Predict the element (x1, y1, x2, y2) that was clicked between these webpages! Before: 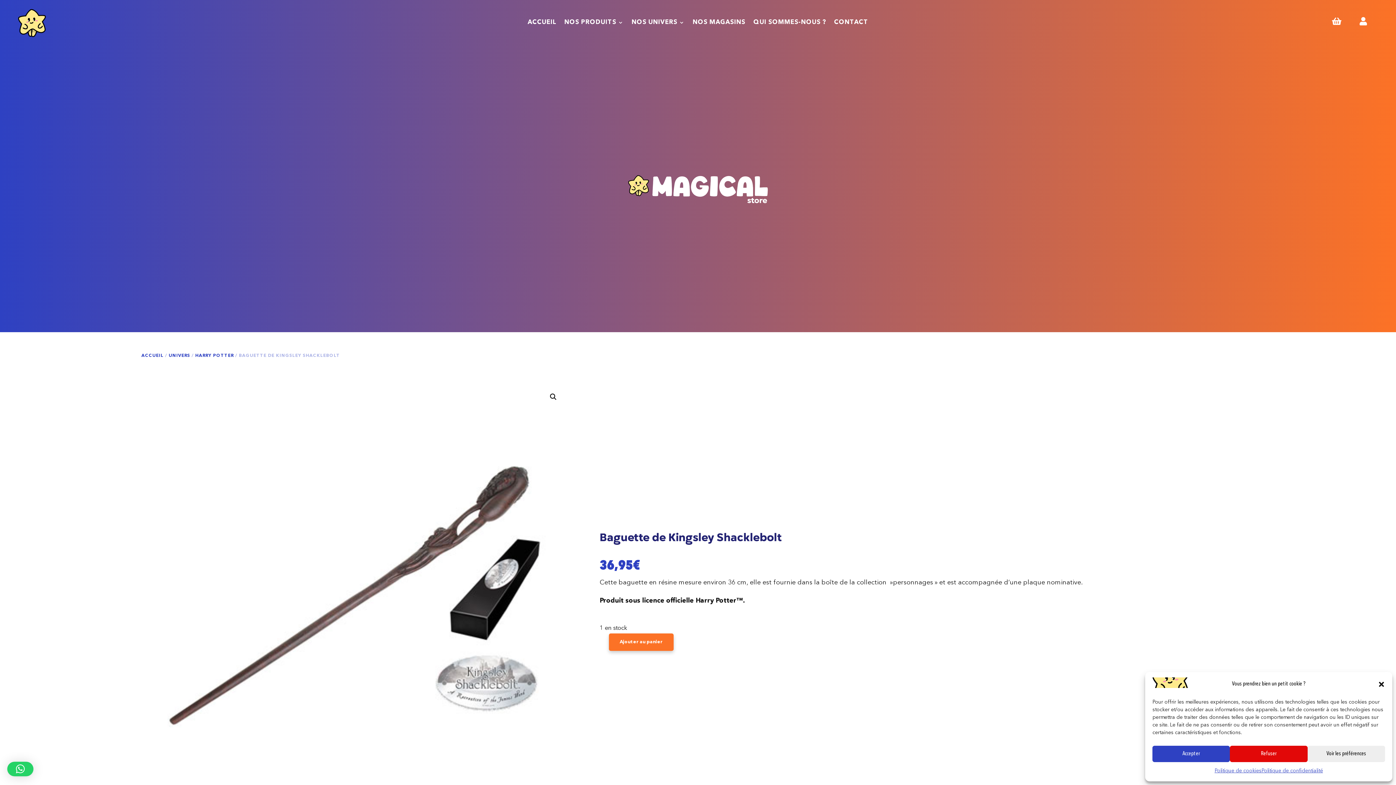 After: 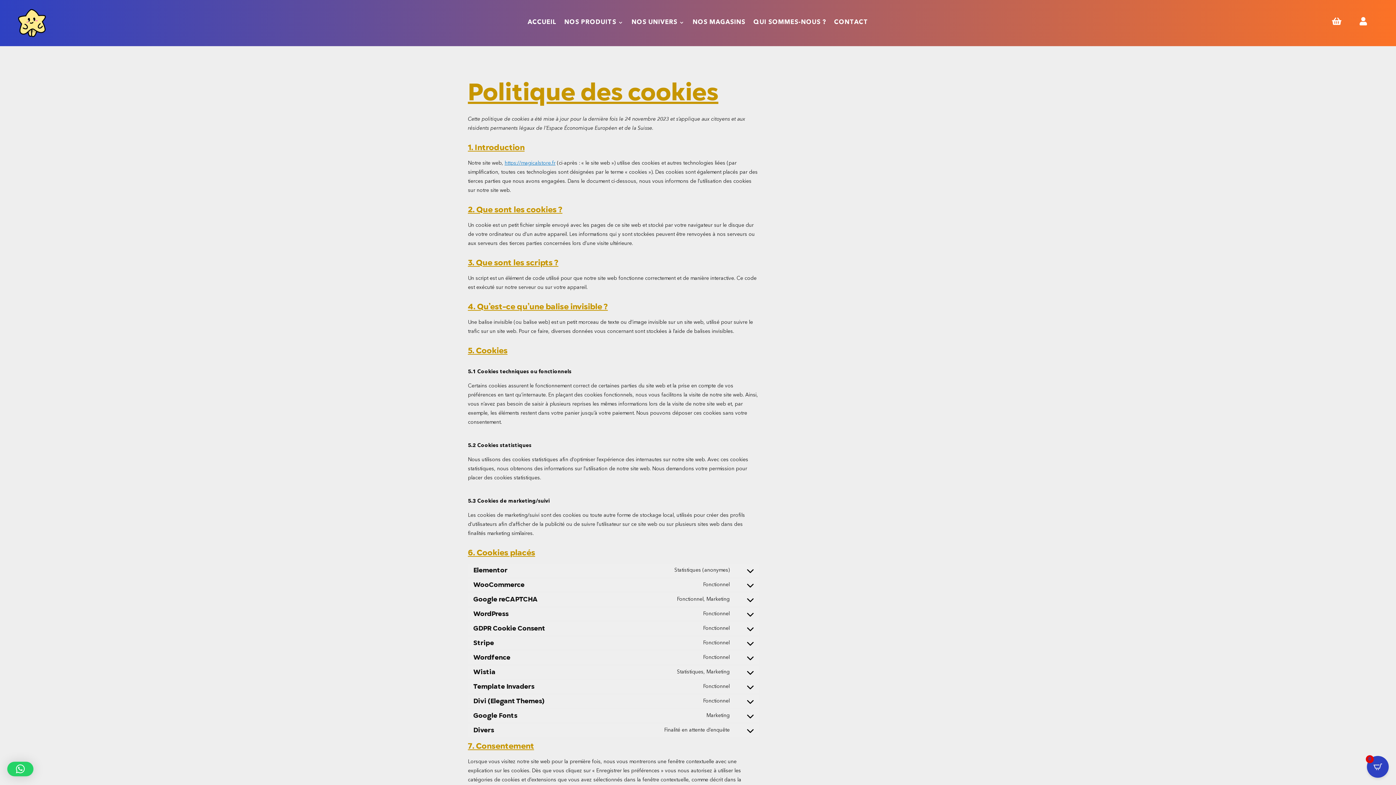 Action: label: Politique de cookies bbox: (1214, 766, 1261, 776)